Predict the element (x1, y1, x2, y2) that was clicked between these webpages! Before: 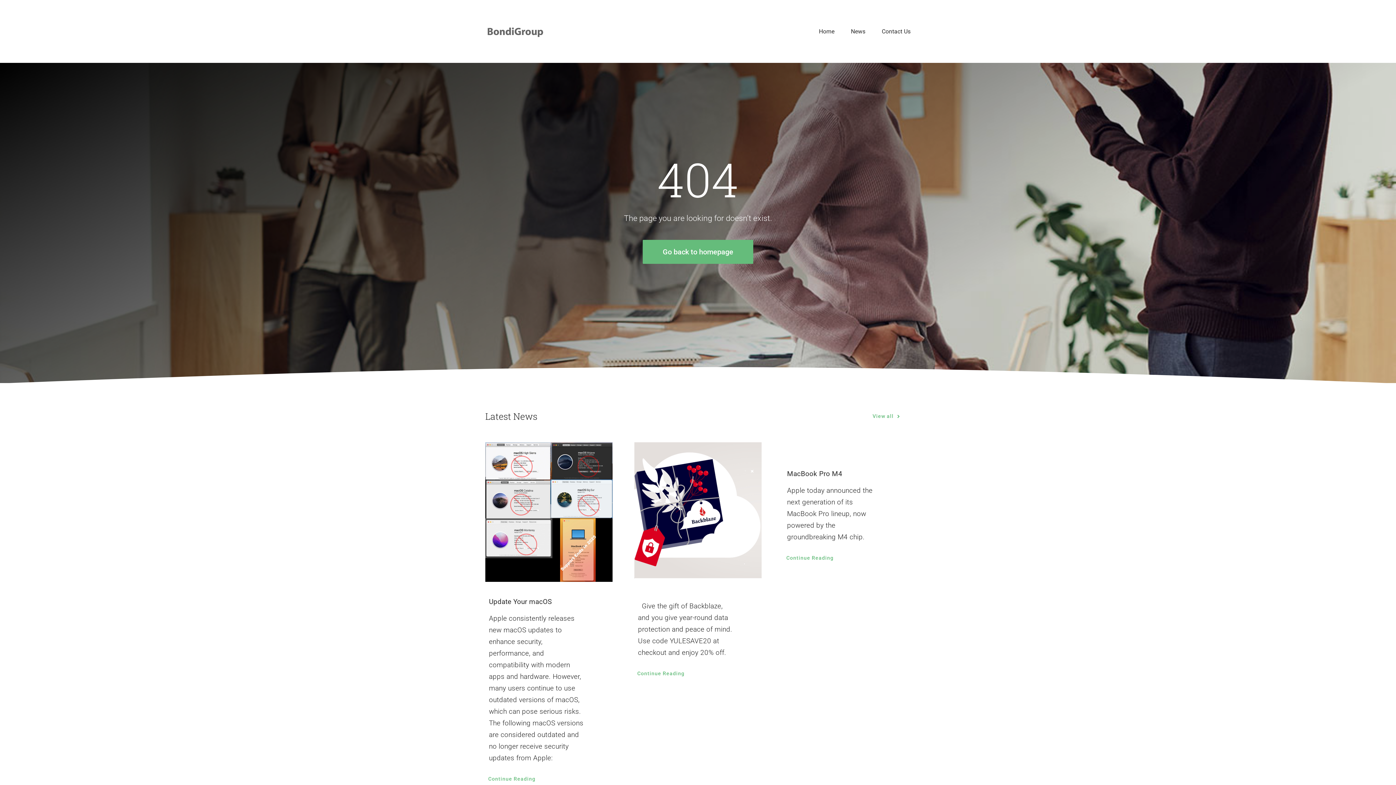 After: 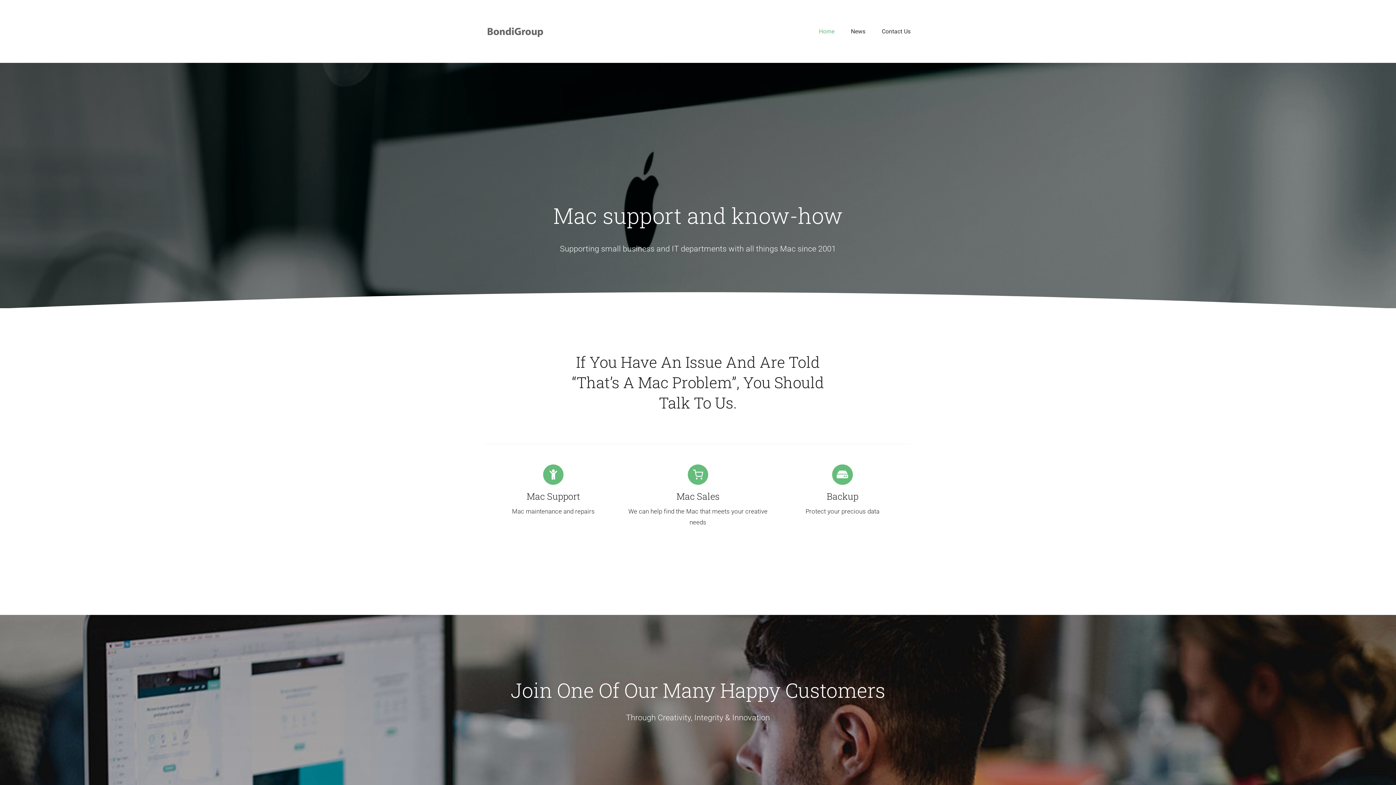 Action: label: Bondi small logo bbox: (485, 12, 545, 21)